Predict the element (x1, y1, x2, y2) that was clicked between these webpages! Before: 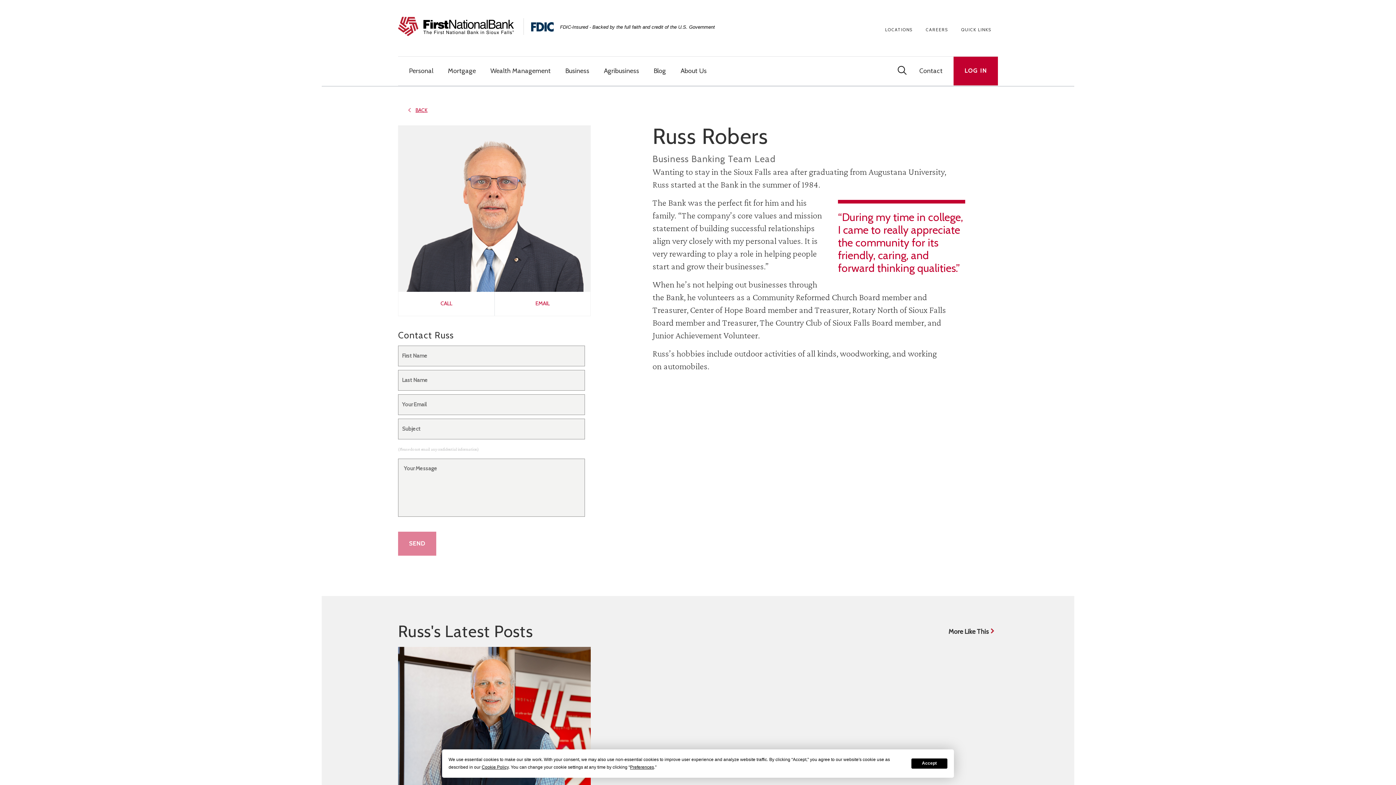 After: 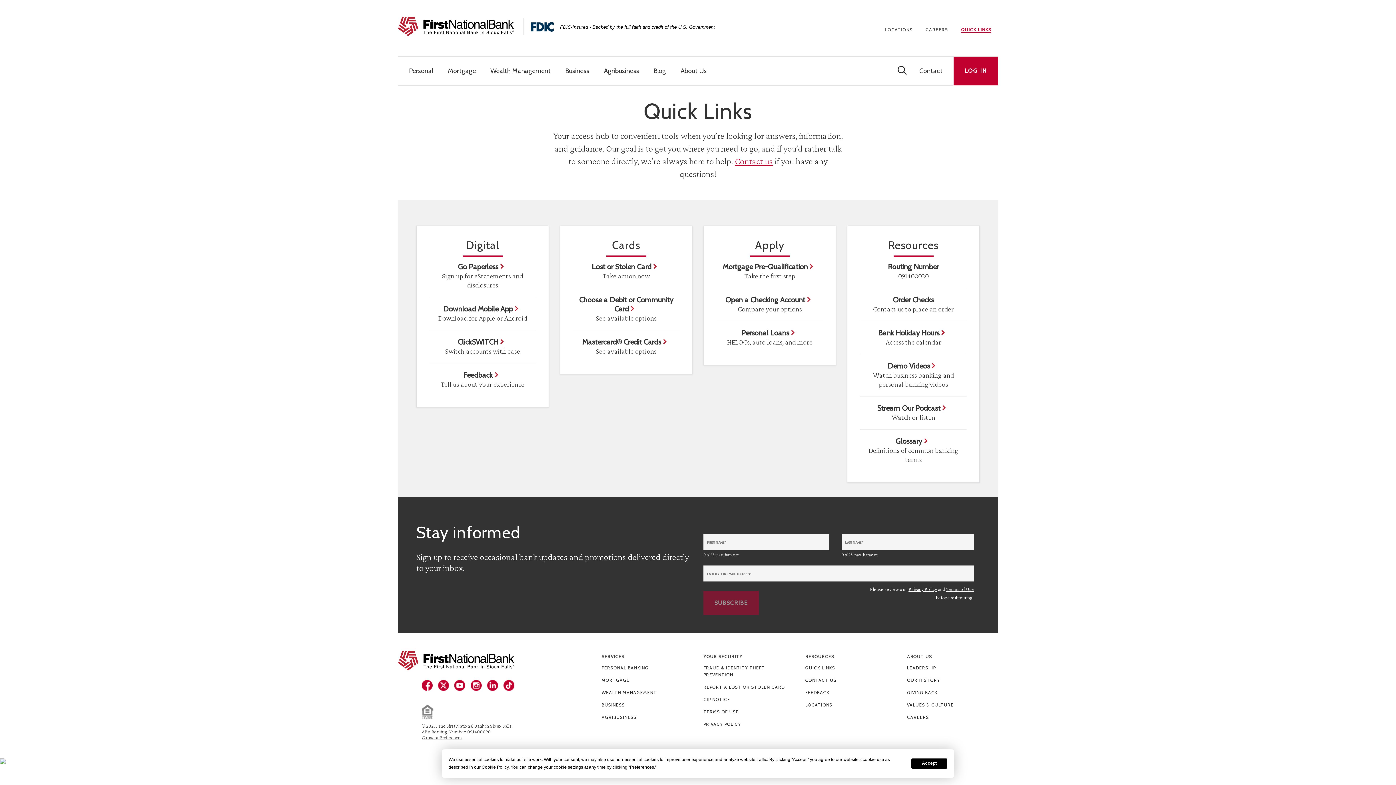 Action: label: QUICK LINKS bbox: (961, 26, 991, 32)